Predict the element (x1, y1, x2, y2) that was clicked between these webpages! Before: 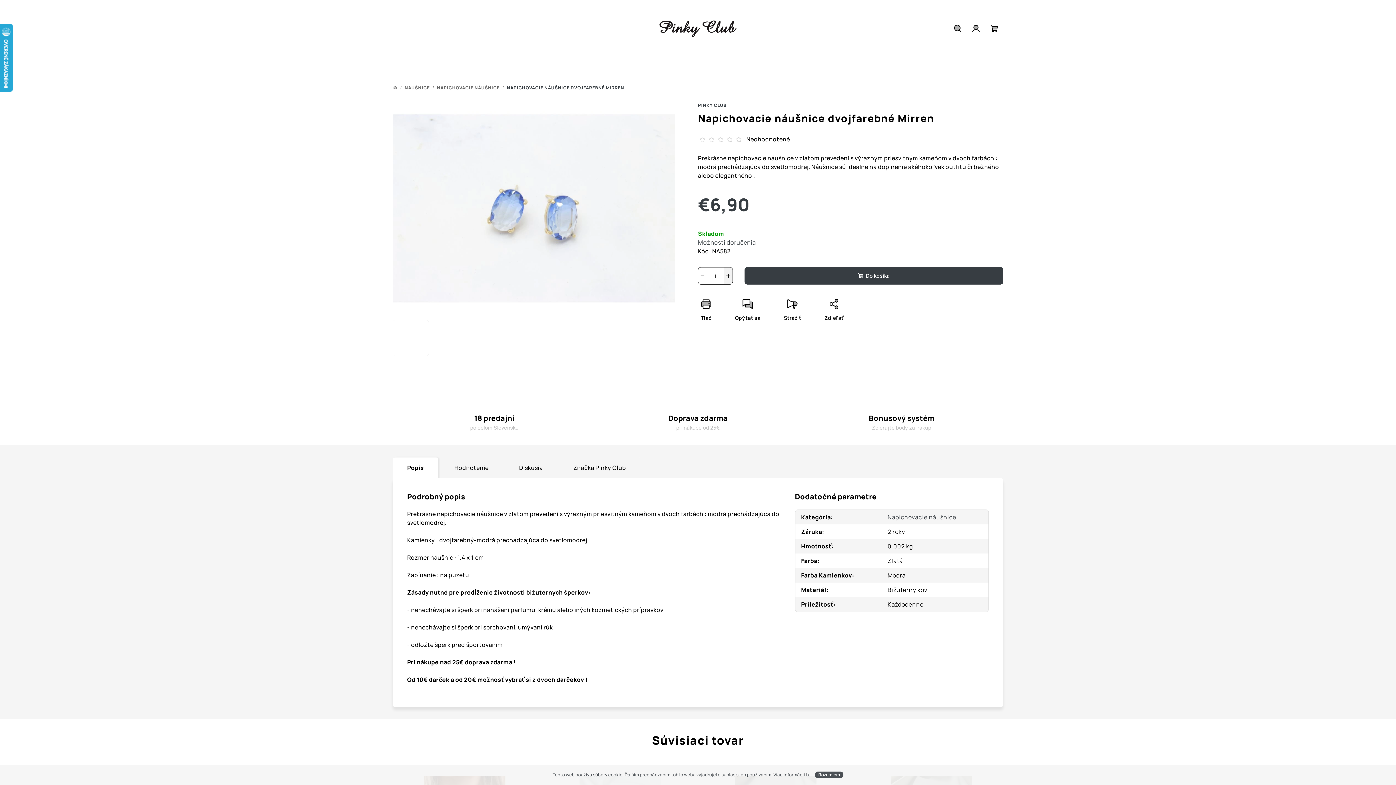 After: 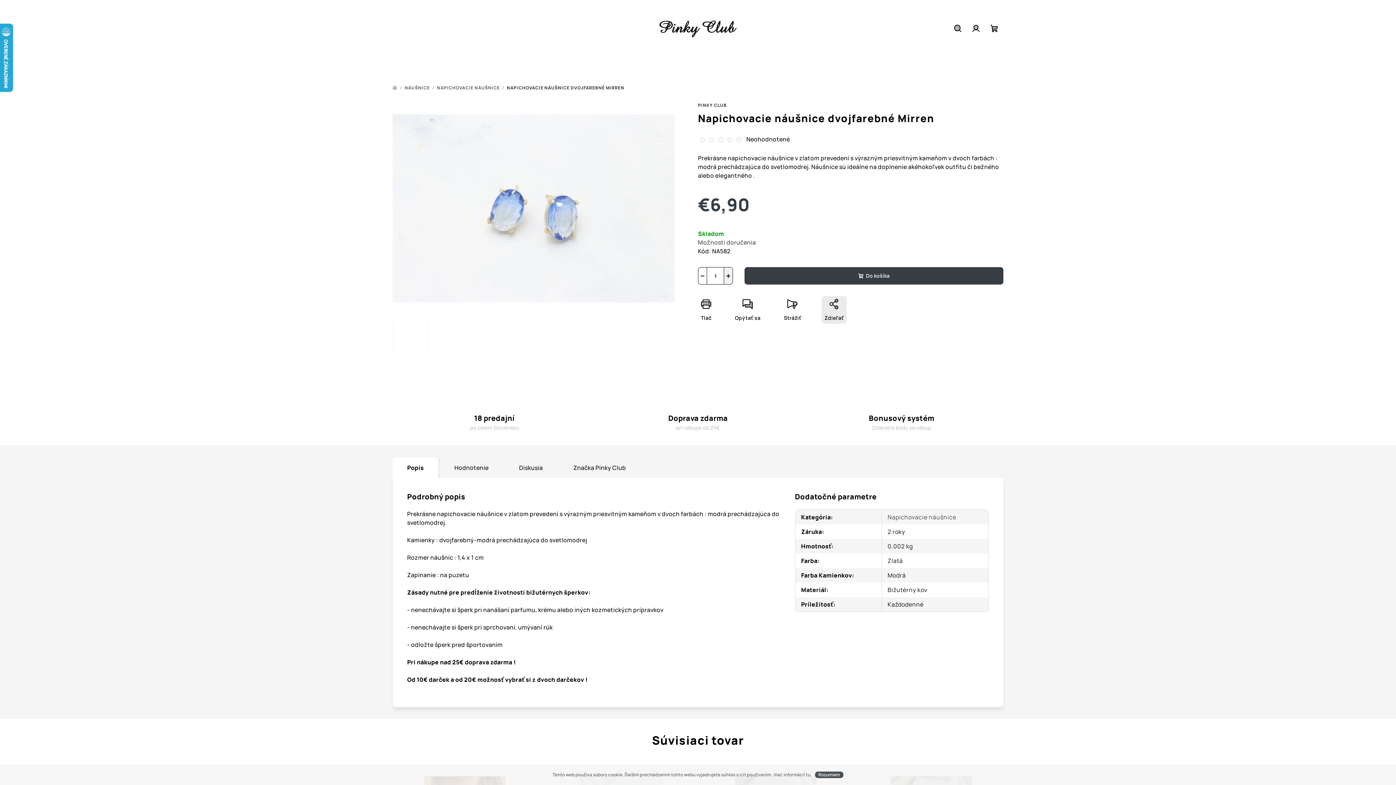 Action: bbox: (821, 296, 846, 324) label: Zdieľať